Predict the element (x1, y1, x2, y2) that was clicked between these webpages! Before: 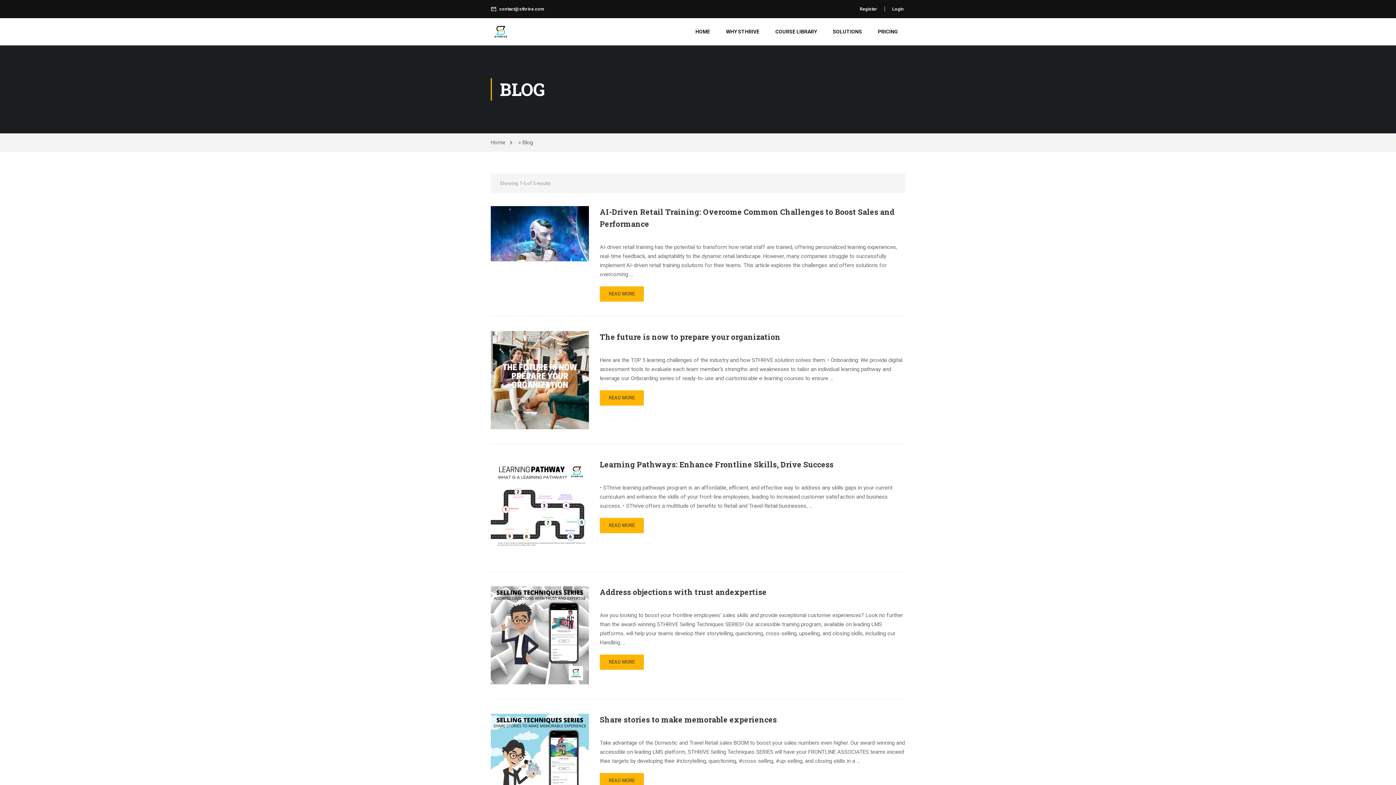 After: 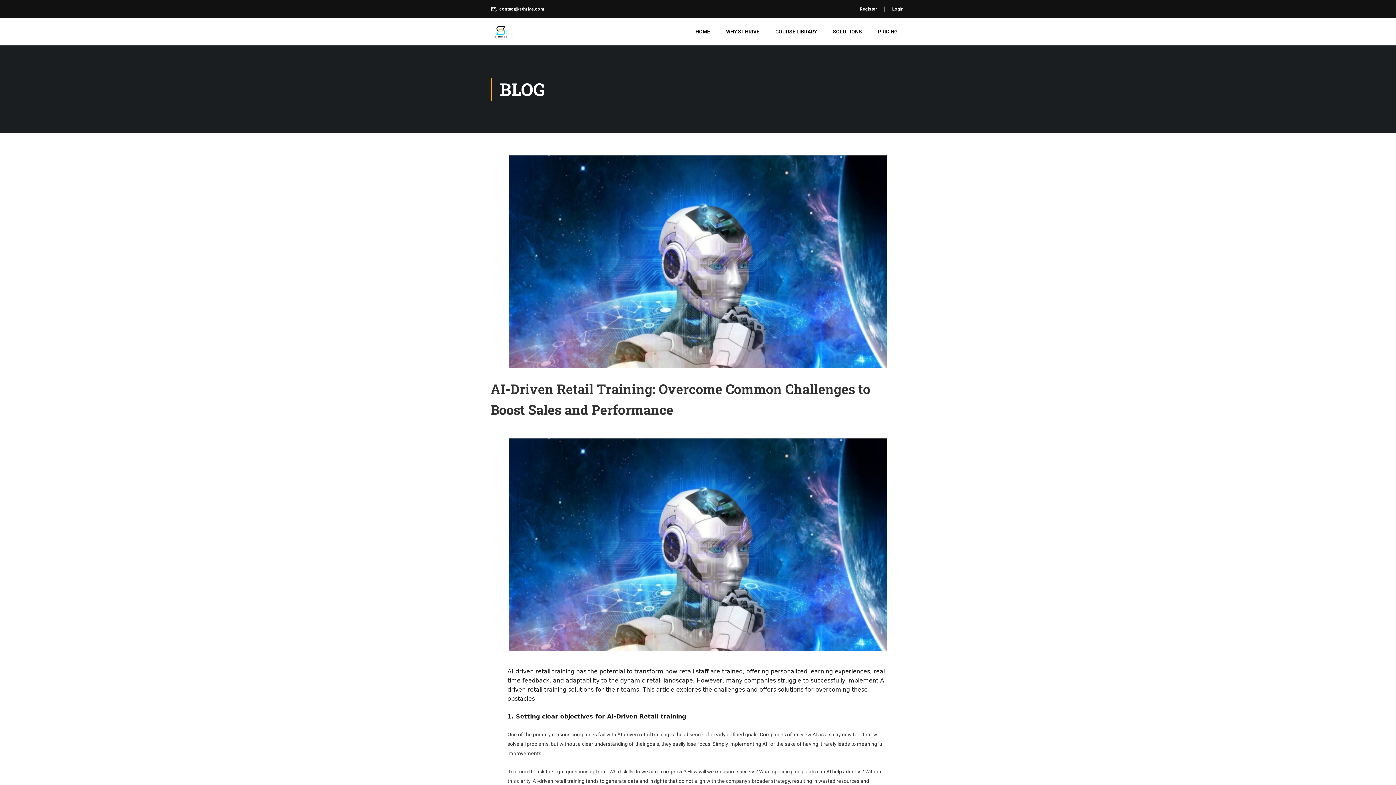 Action: bbox: (490, 230, 589, 236)